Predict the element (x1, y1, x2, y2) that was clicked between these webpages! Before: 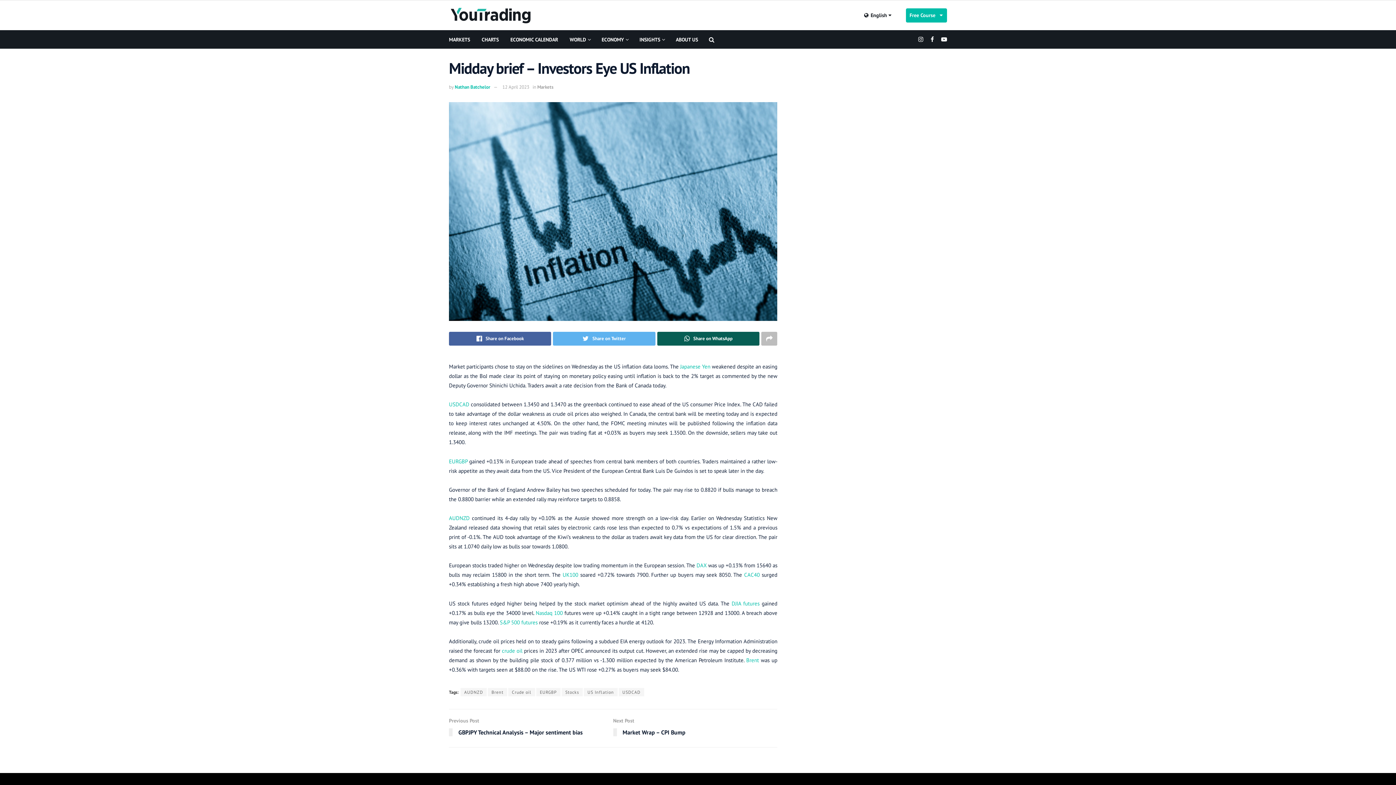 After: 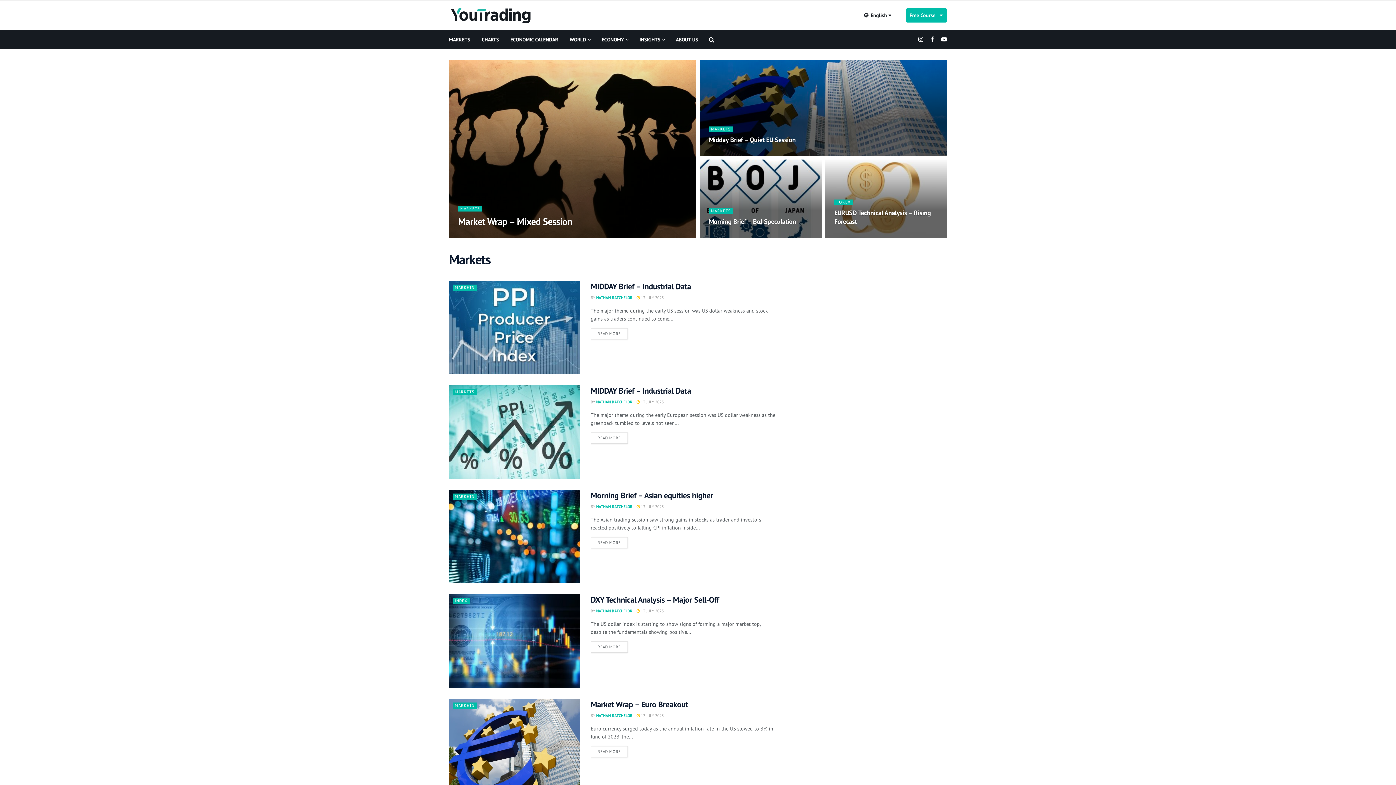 Action: label: Markets bbox: (537, 83, 553, 90)